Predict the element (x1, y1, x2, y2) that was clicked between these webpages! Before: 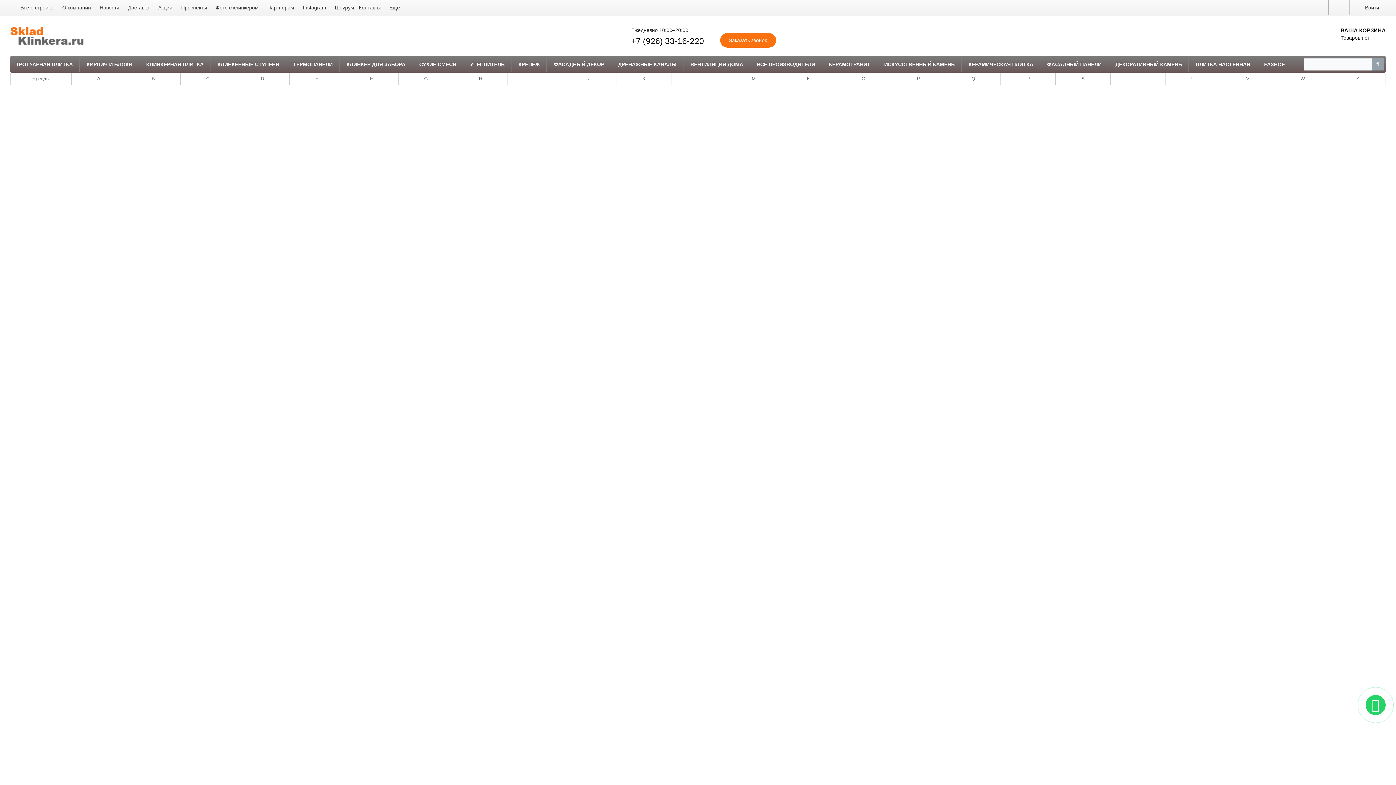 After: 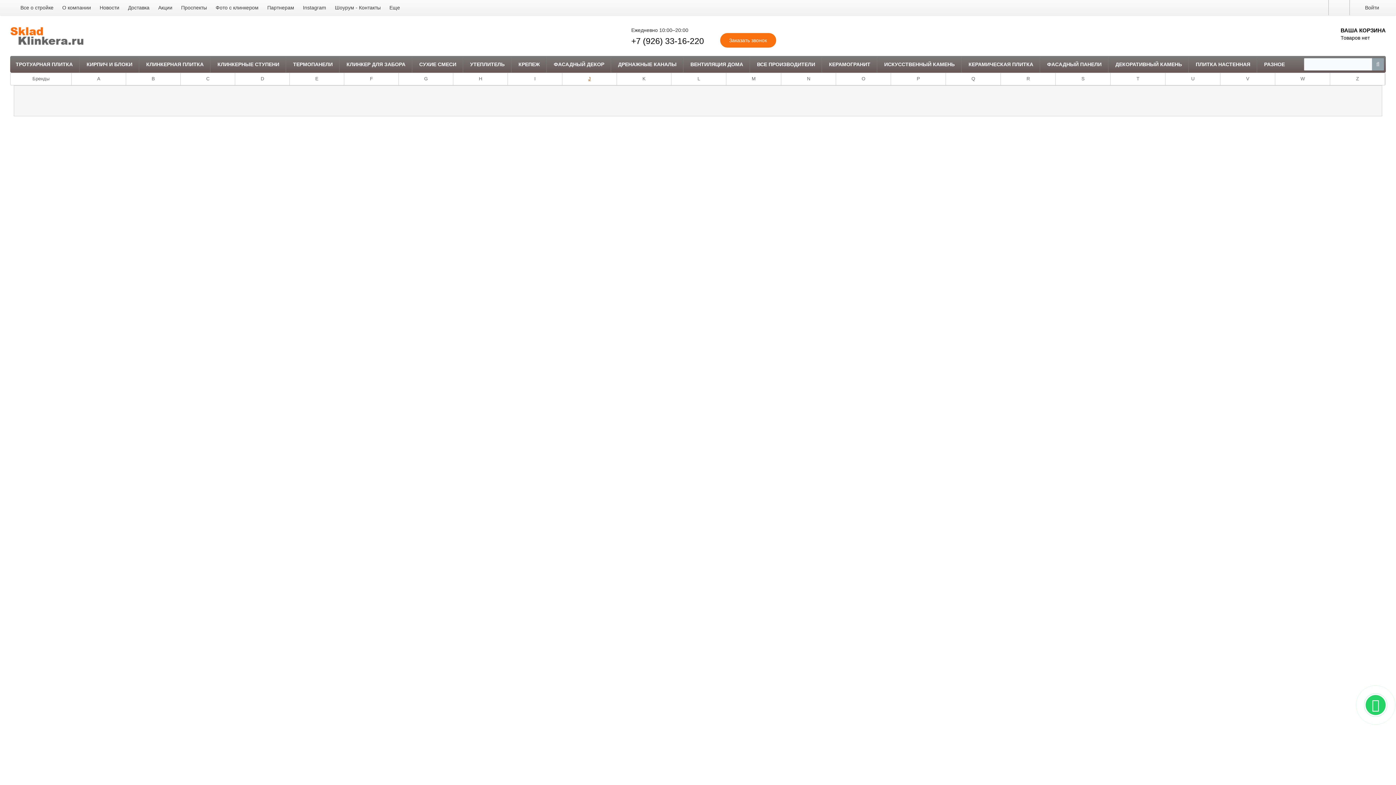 Action: bbox: (562, 73, 617, 85) label: J